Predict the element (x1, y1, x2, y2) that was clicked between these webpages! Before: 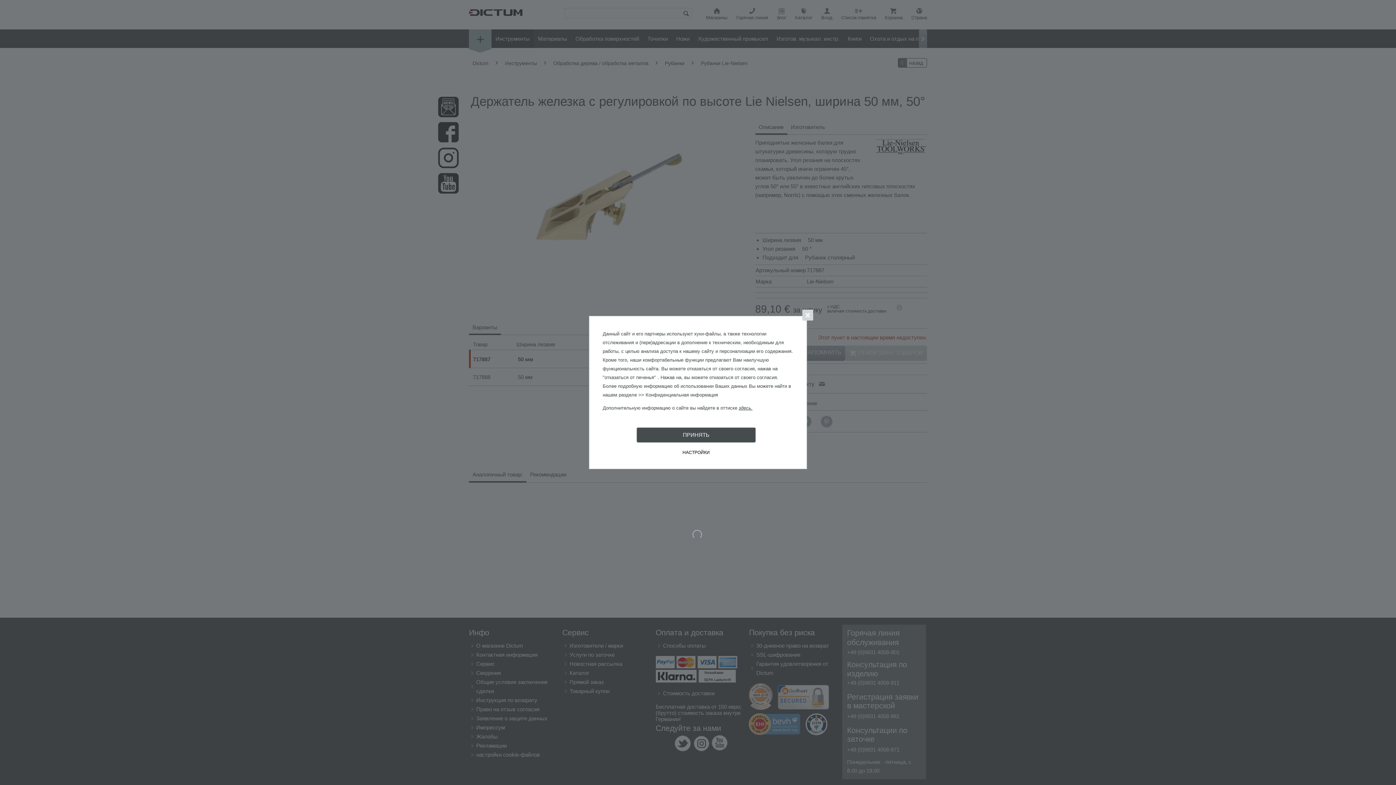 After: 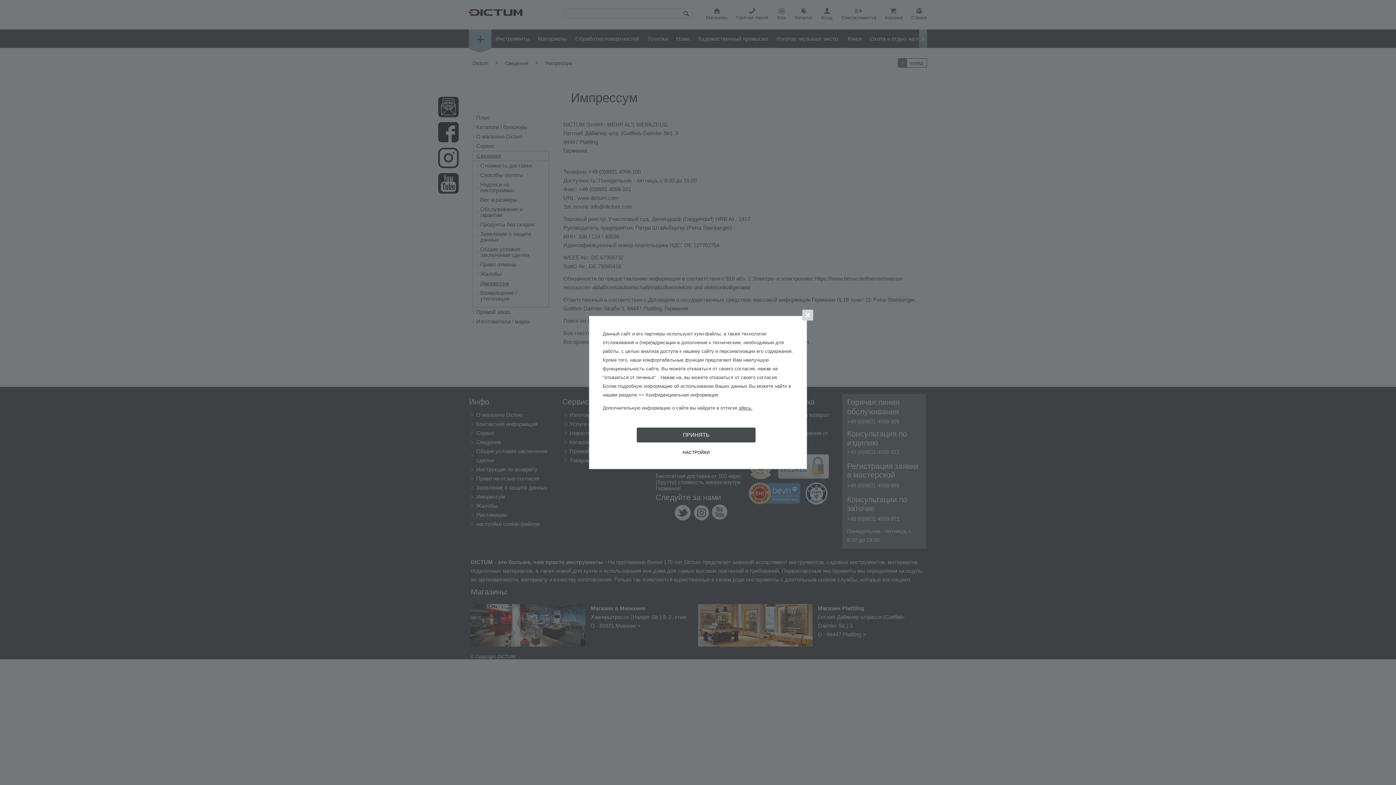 Action: bbox: (738, 405, 752, 410) label: здесь.